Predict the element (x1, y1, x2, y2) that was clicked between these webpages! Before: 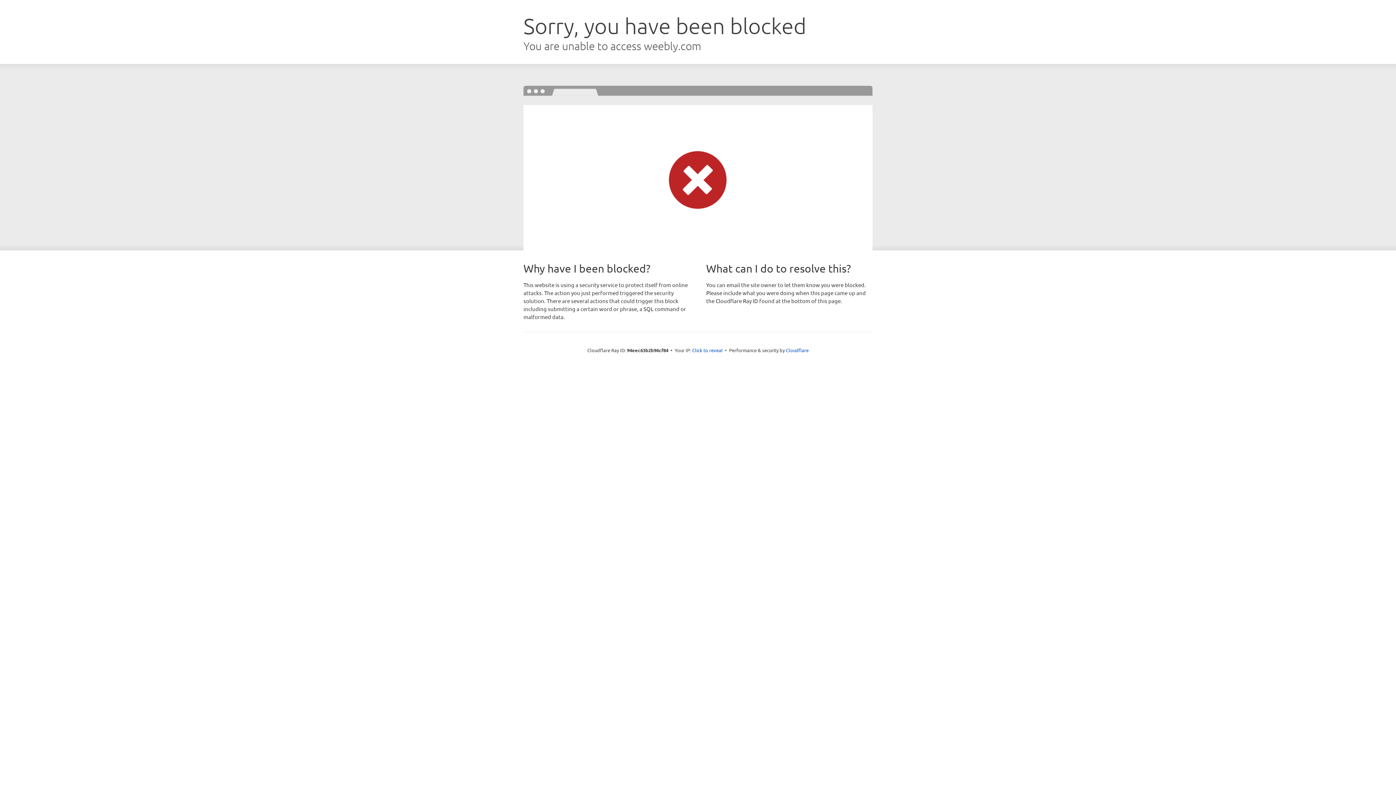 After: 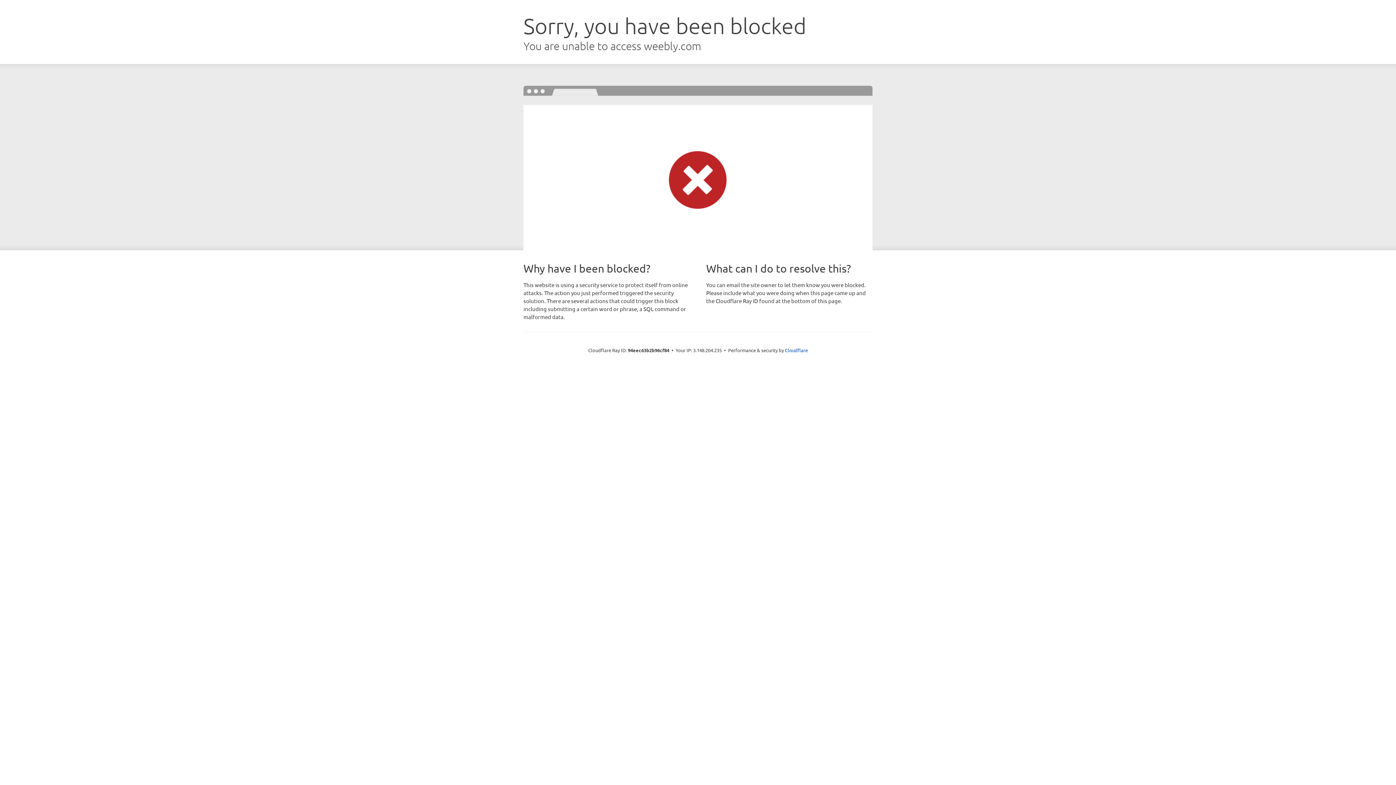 Action: label: Click to reveal bbox: (692, 346, 722, 353)